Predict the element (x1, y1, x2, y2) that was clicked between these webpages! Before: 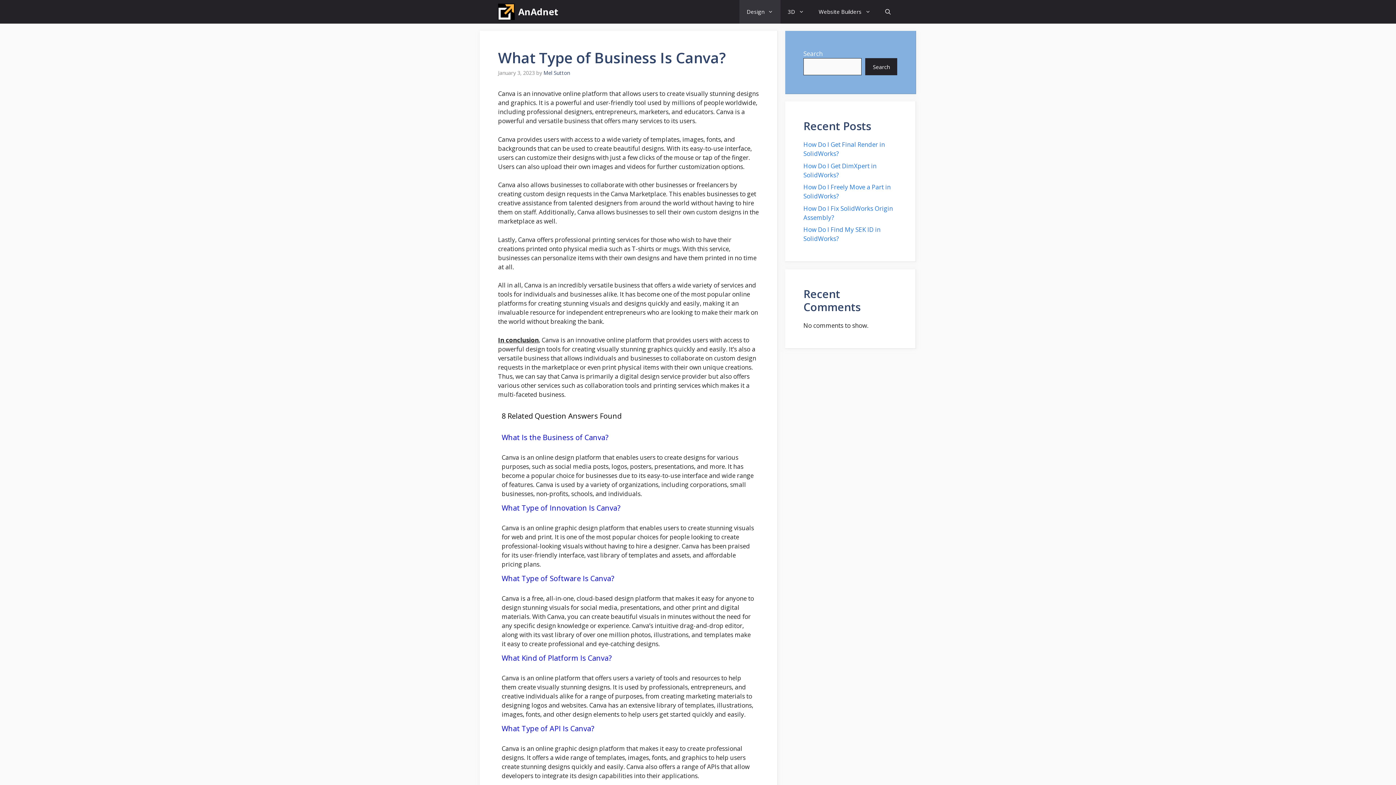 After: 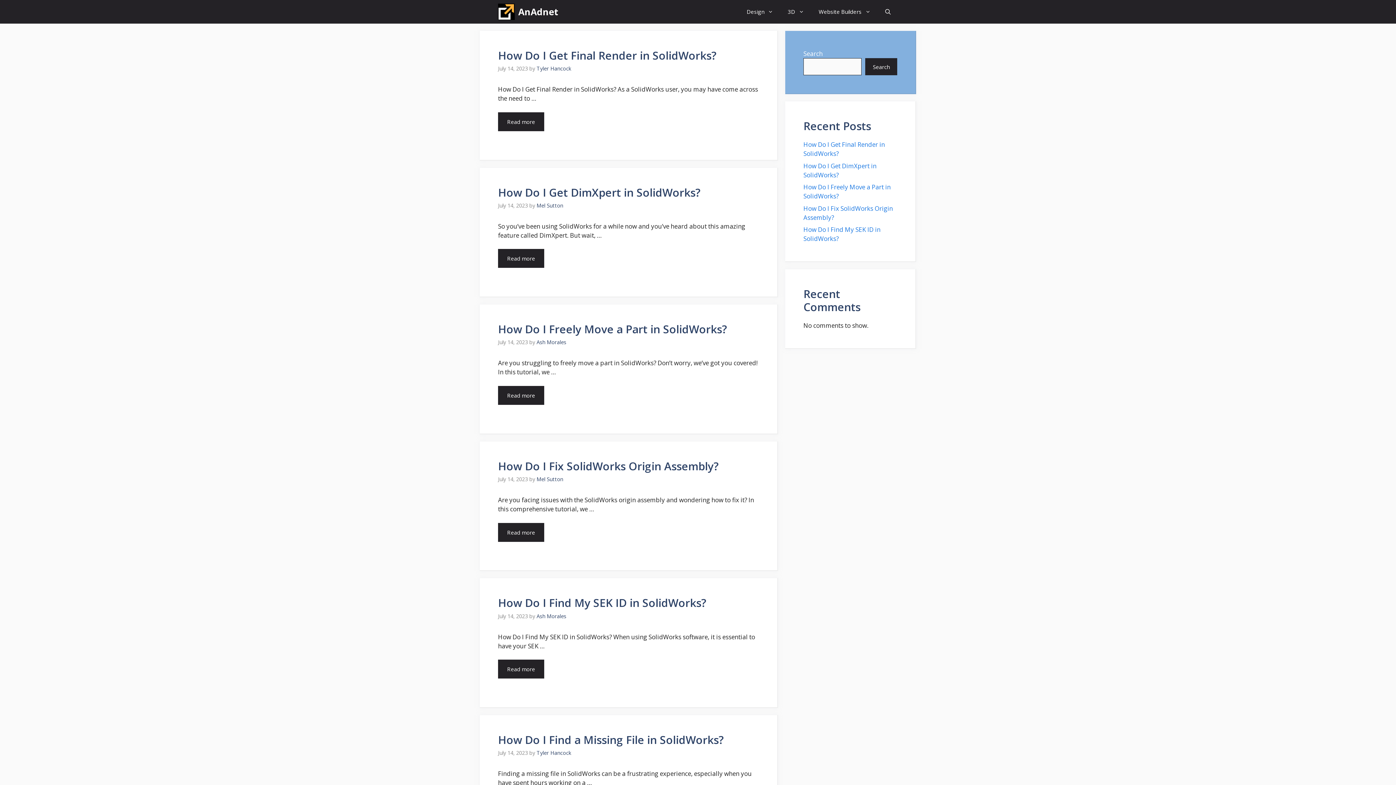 Action: bbox: (498, 0, 514, 23)